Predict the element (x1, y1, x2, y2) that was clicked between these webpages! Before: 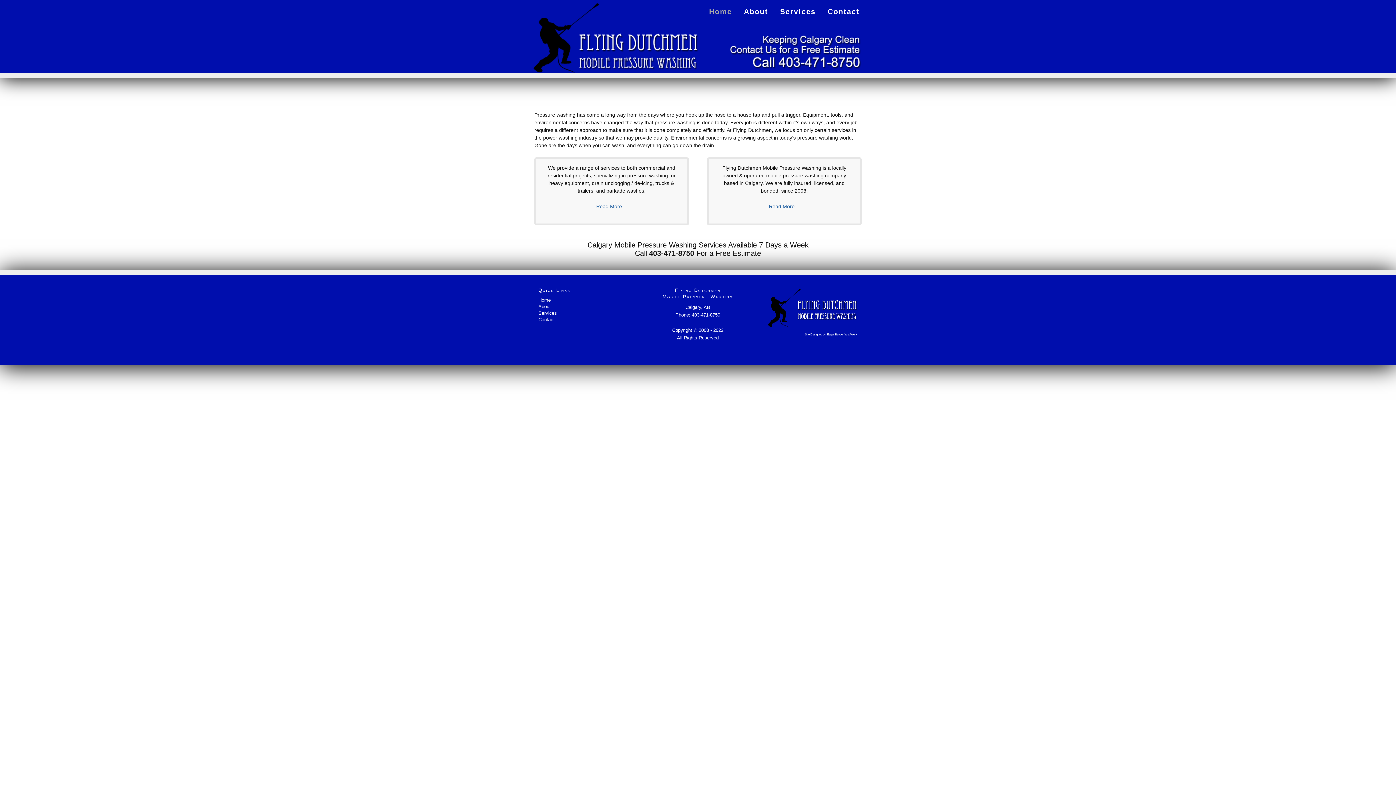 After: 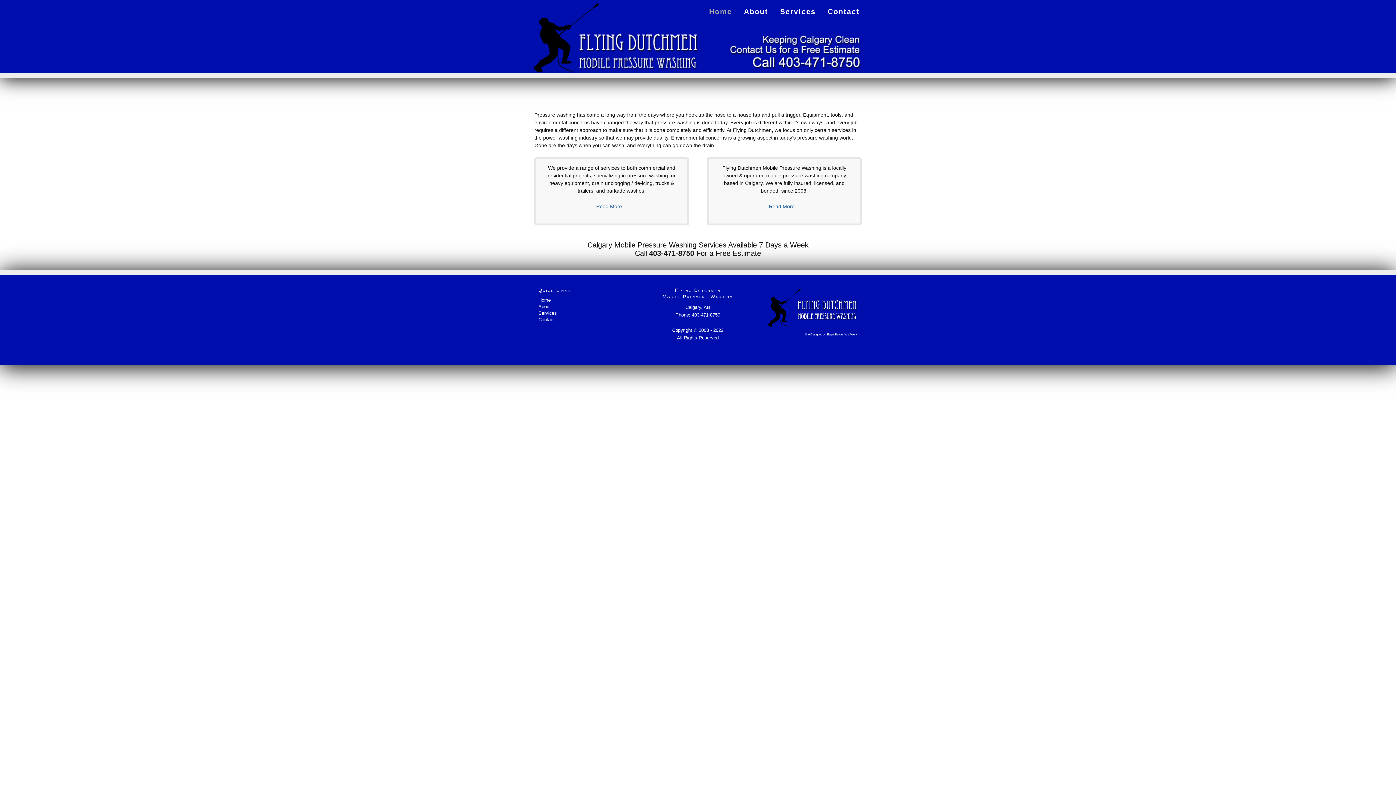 Action: label: Home bbox: (538, 297, 550, 302)